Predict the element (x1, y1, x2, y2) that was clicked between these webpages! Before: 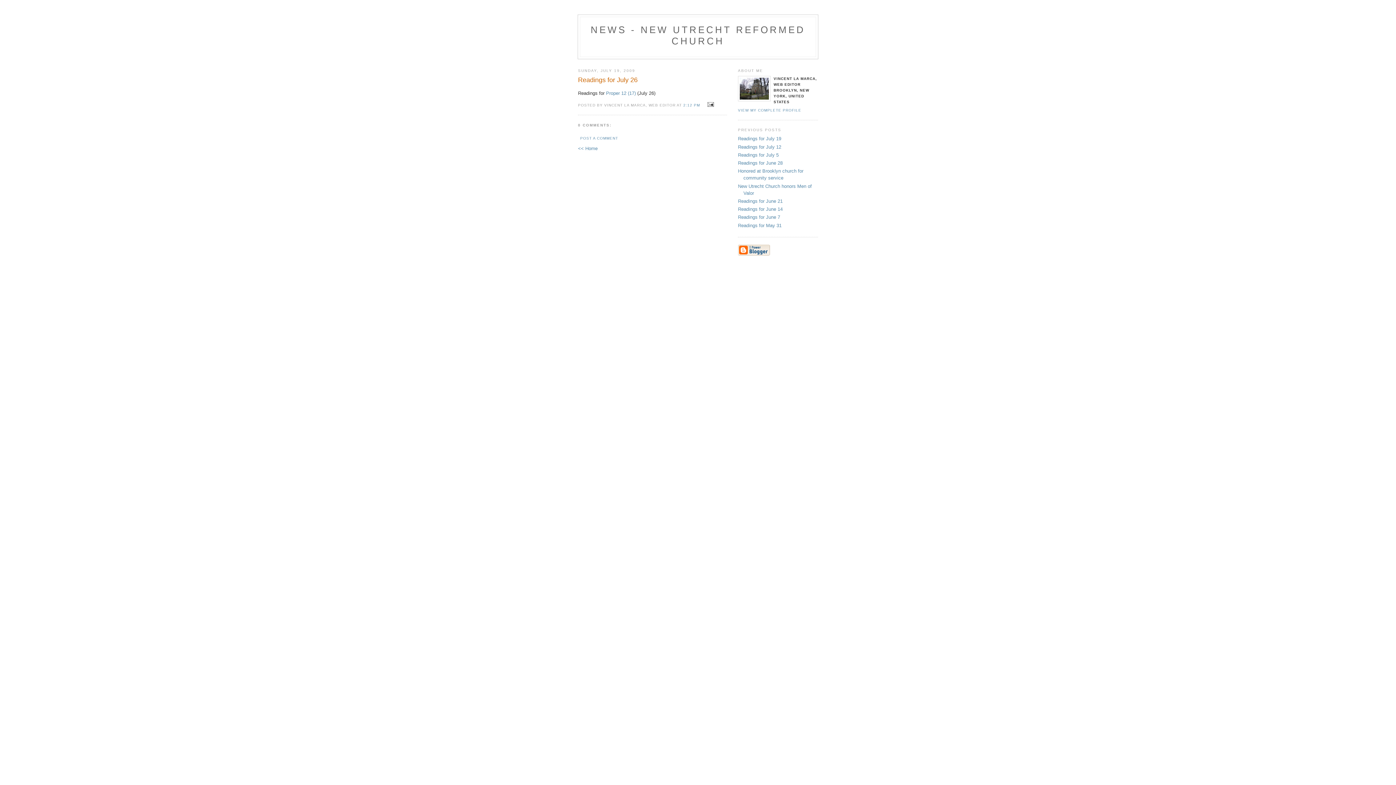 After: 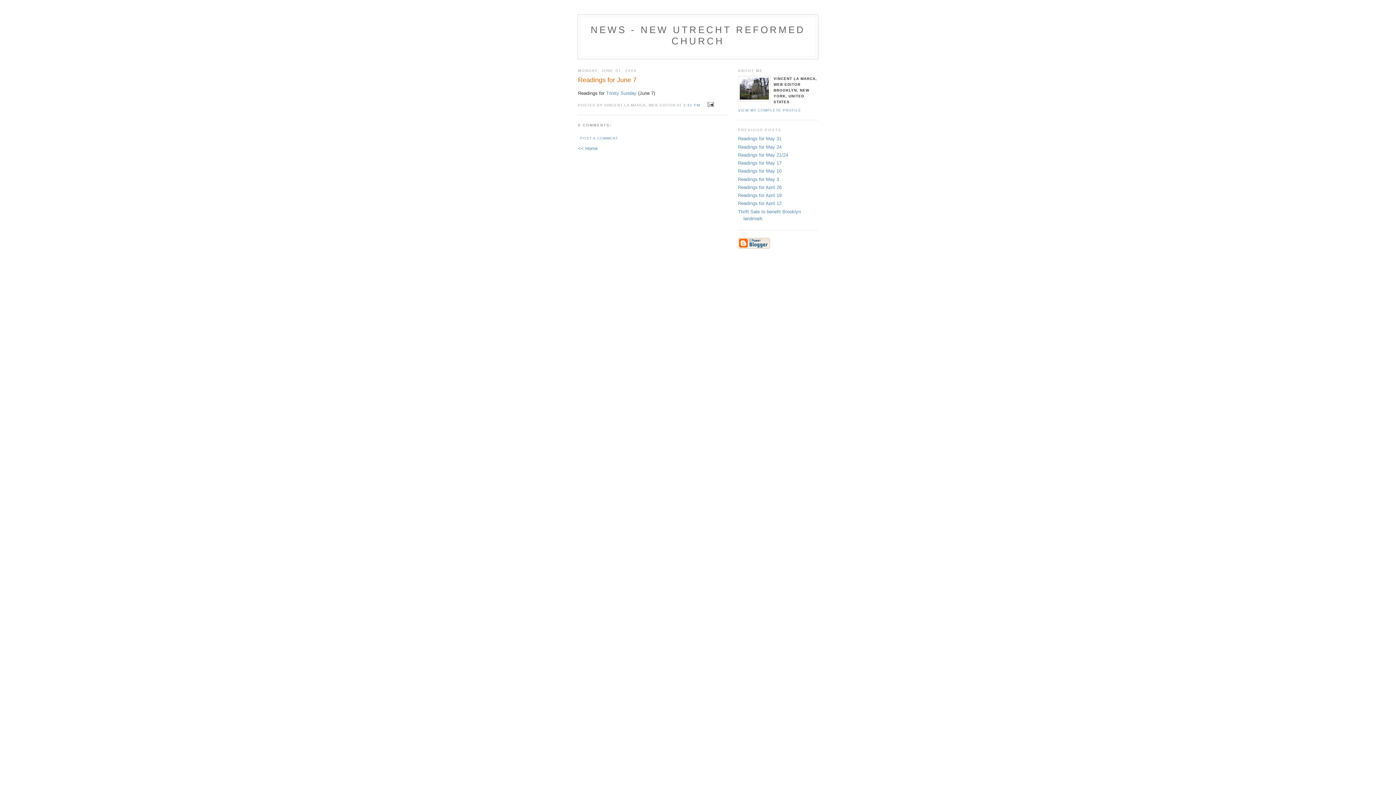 Action: bbox: (738, 214, 780, 220) label: Readings for June 7